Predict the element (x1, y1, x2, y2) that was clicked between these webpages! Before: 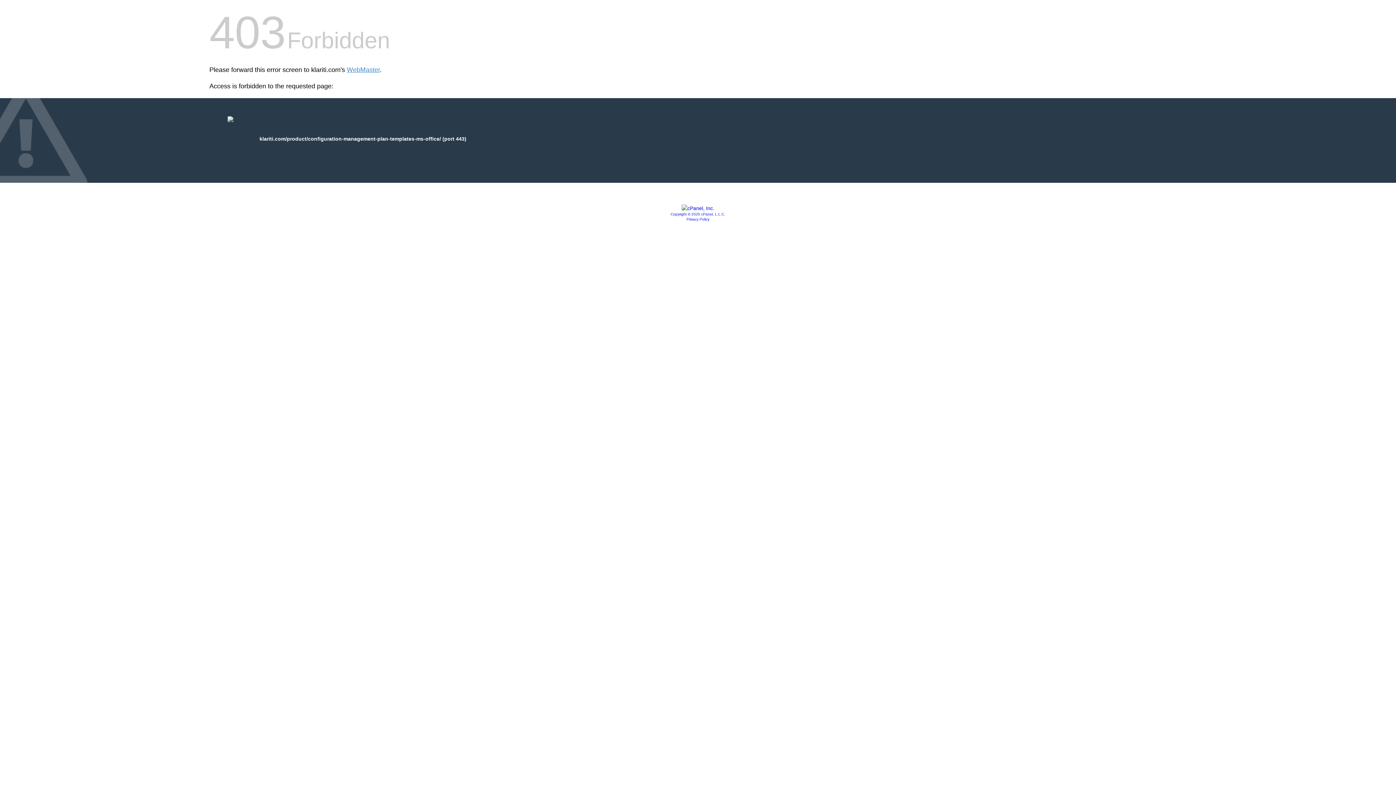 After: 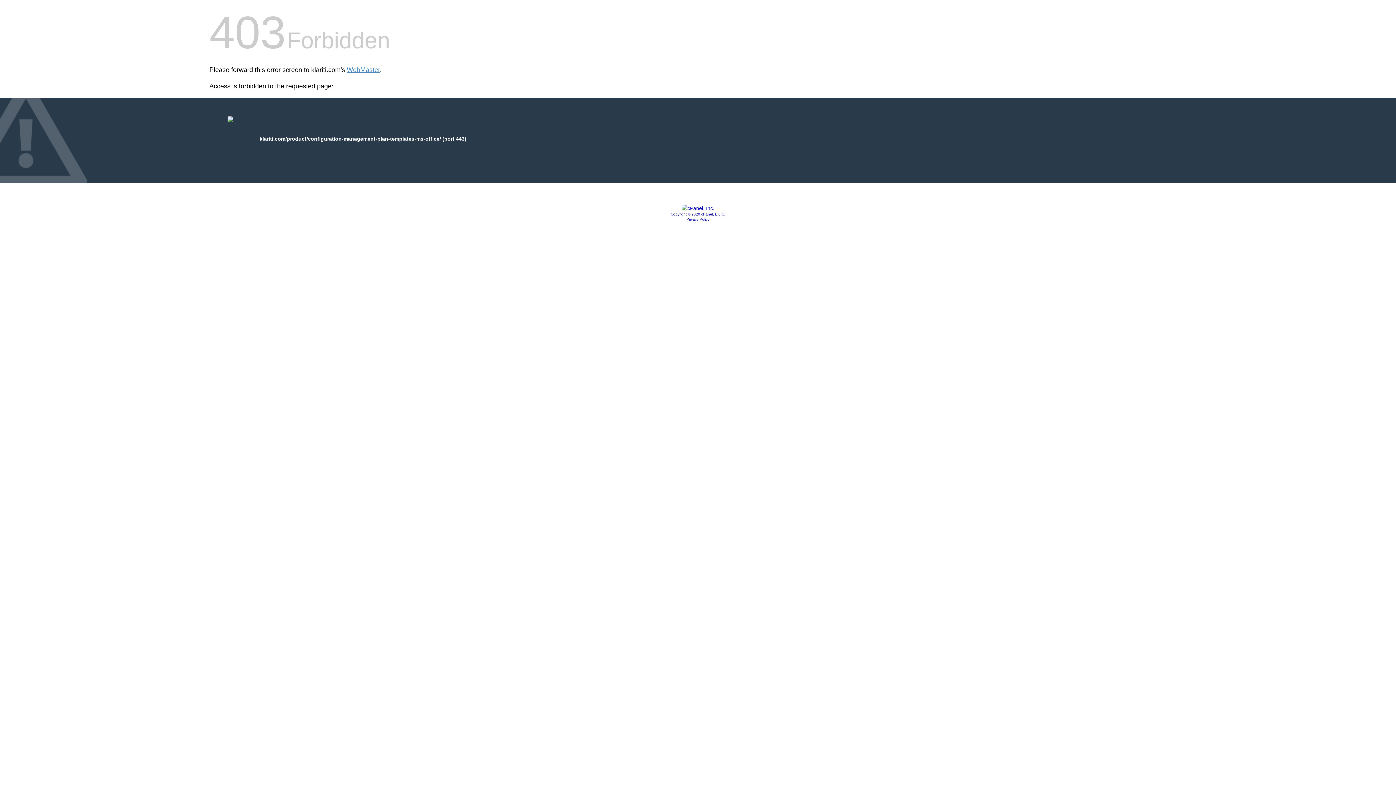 Action: bbox: (670, 212, 725, 216) label: Copyright © 2020 cPanel, L.L.C.